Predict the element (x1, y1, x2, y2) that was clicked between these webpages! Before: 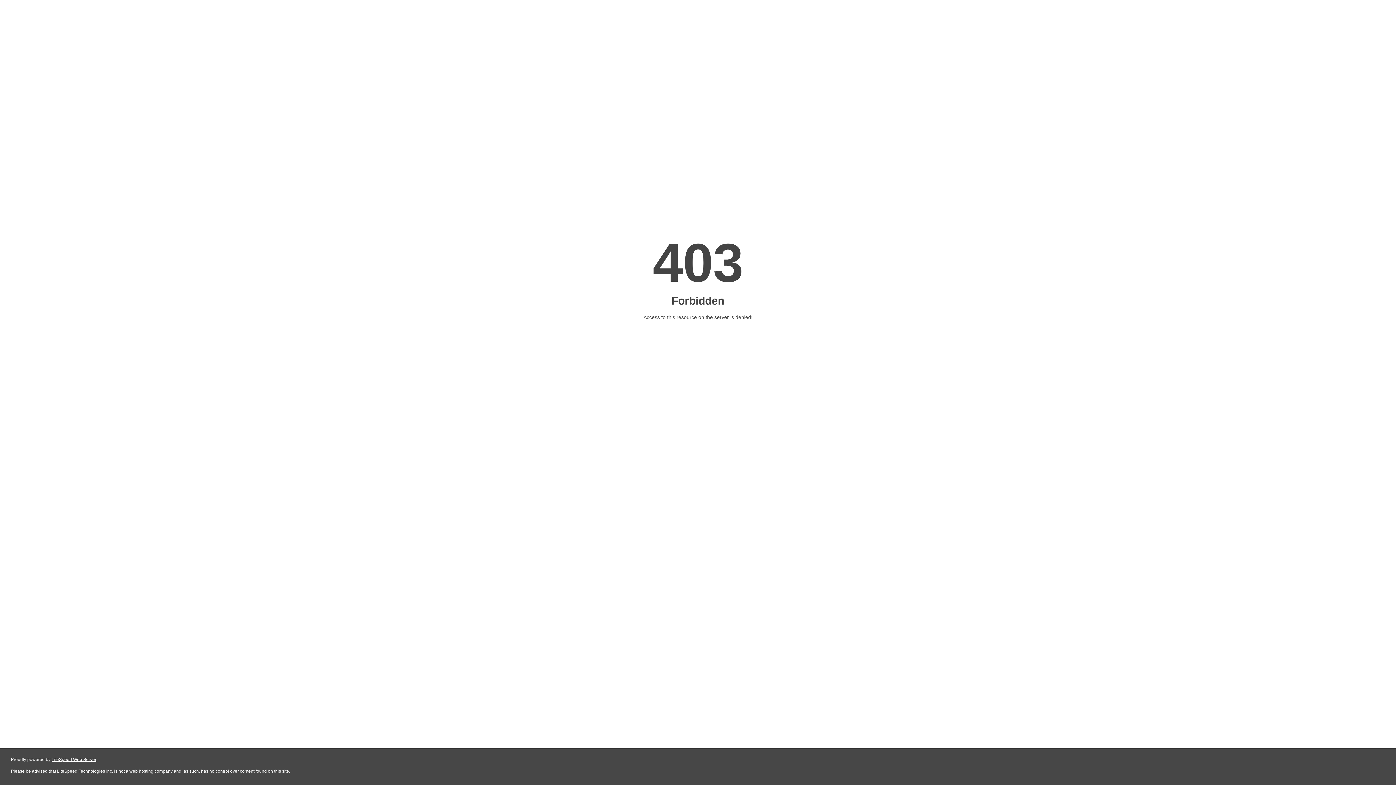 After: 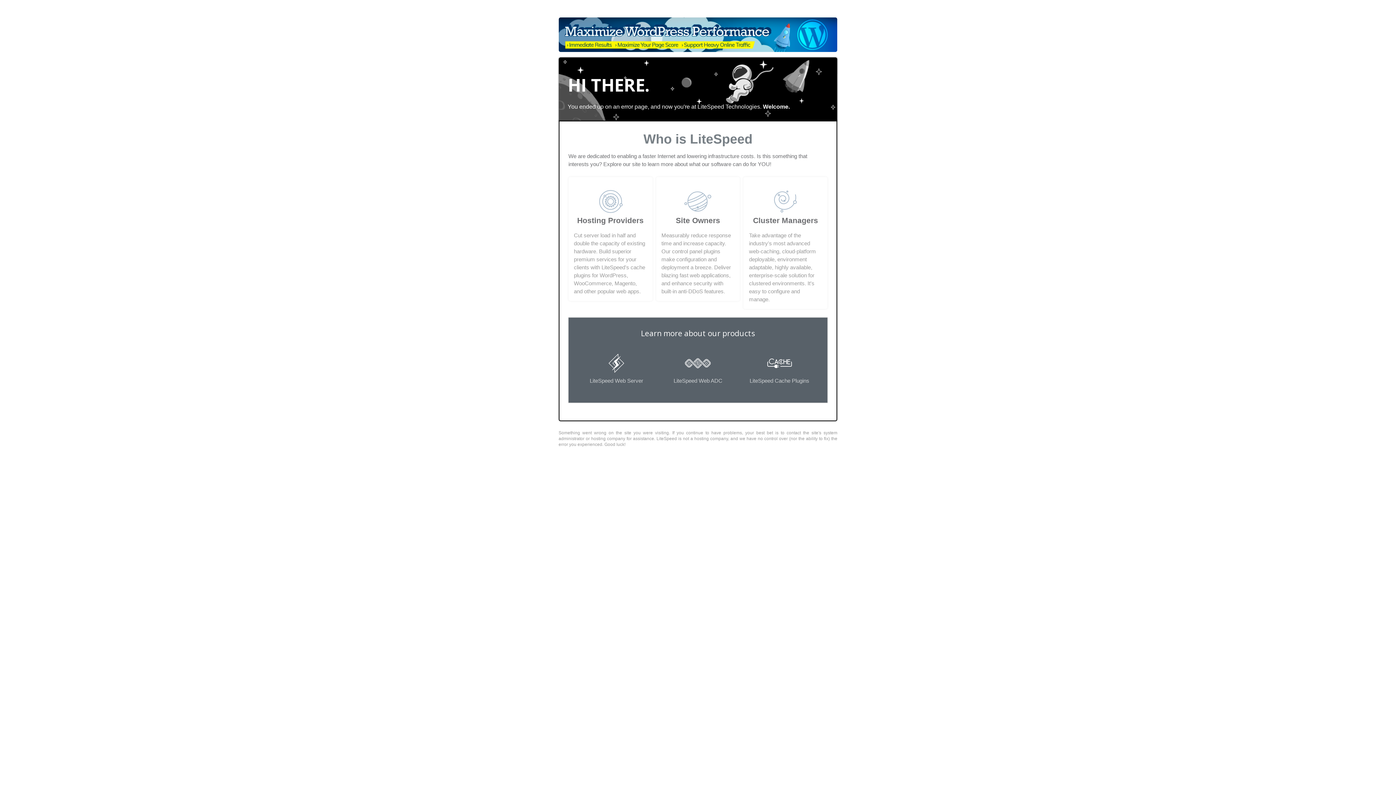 Action: bbox: (51, 757, 96, 762) label: LiteSpeed Web Server